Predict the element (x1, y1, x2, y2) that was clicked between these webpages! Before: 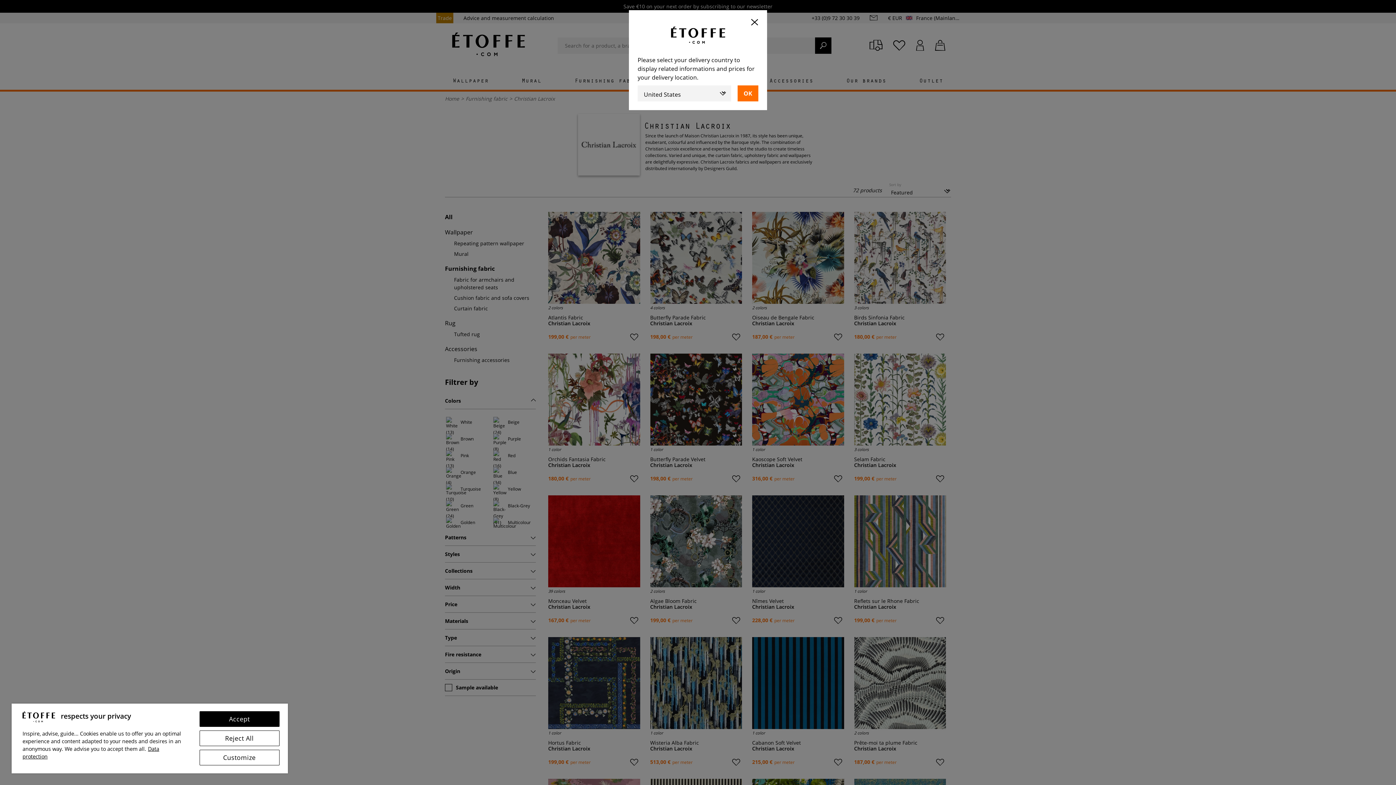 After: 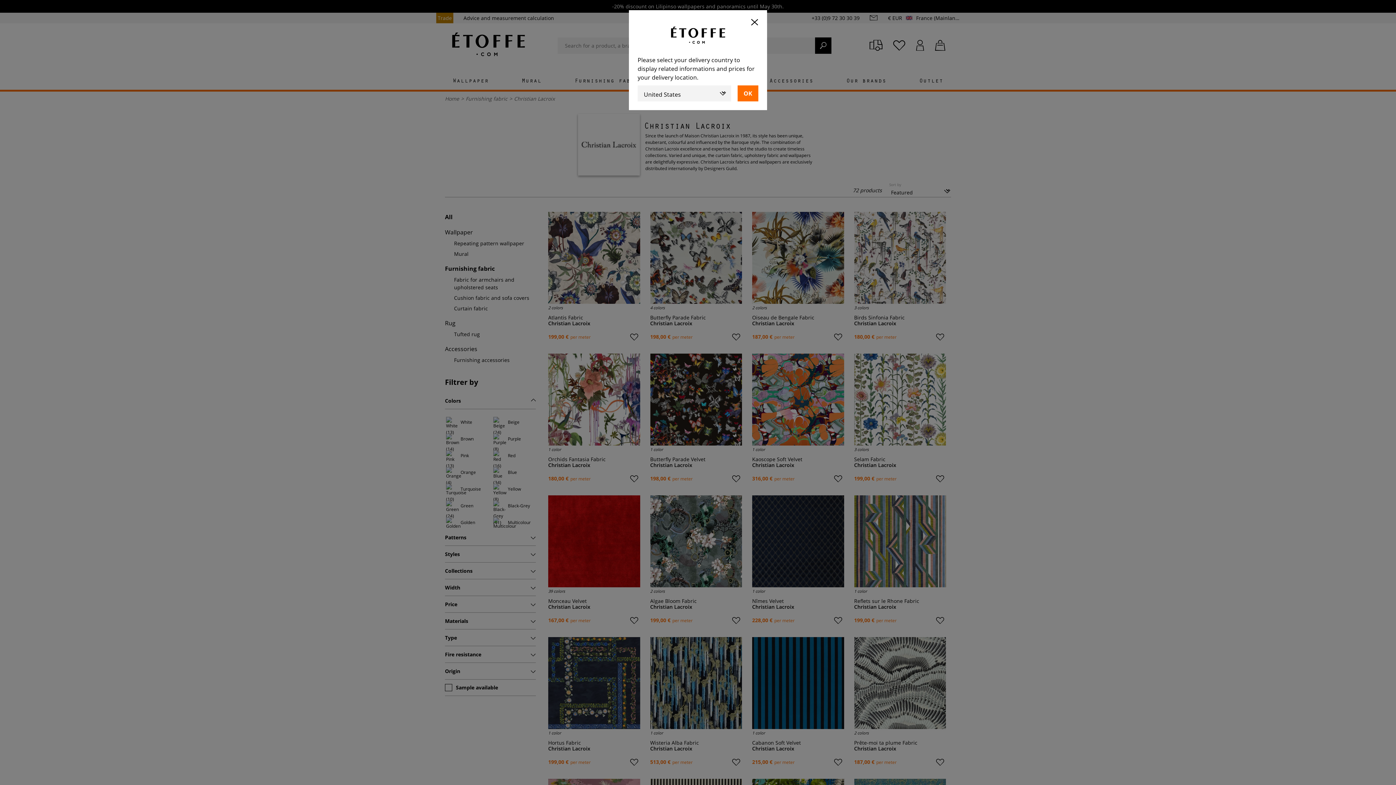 Action: bbox: (199, 730, 279, 746) label: Reject All